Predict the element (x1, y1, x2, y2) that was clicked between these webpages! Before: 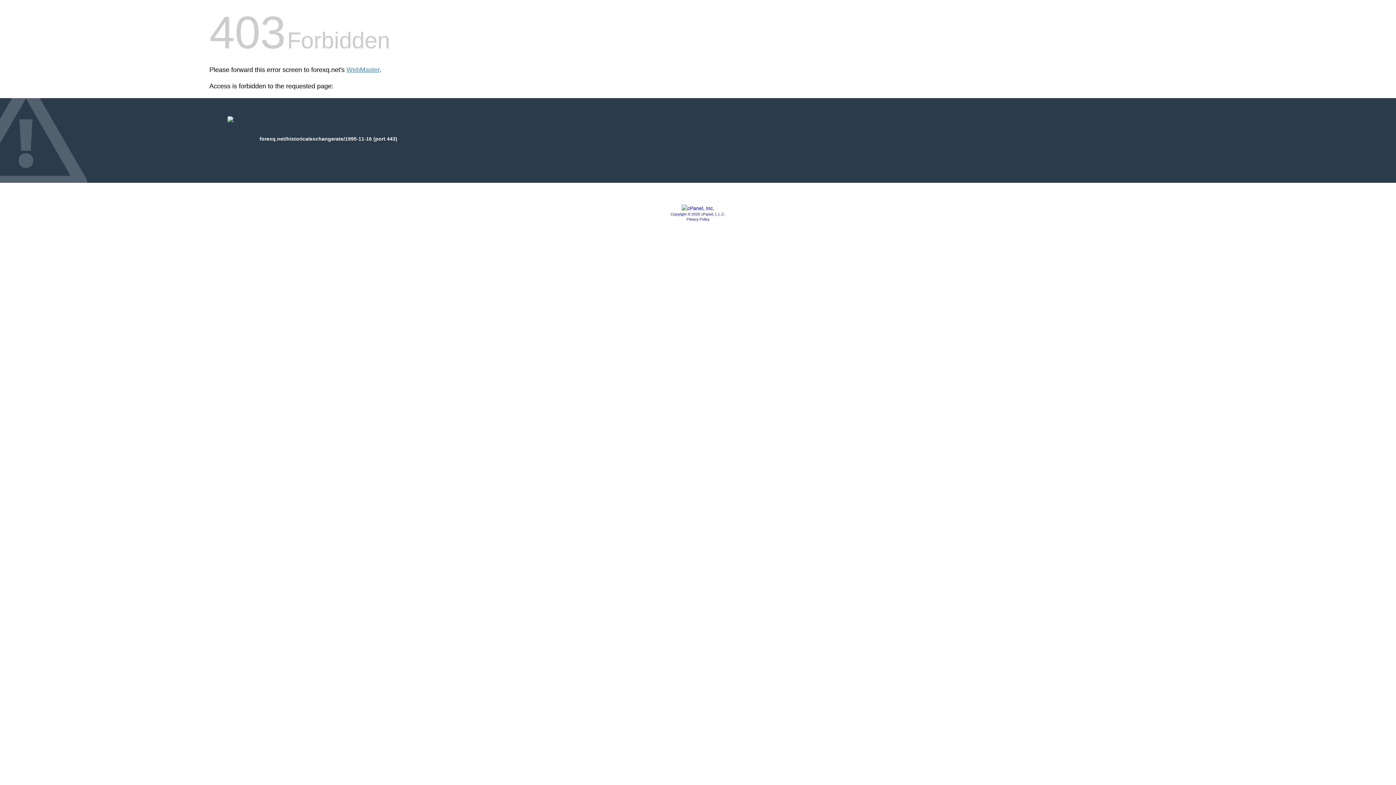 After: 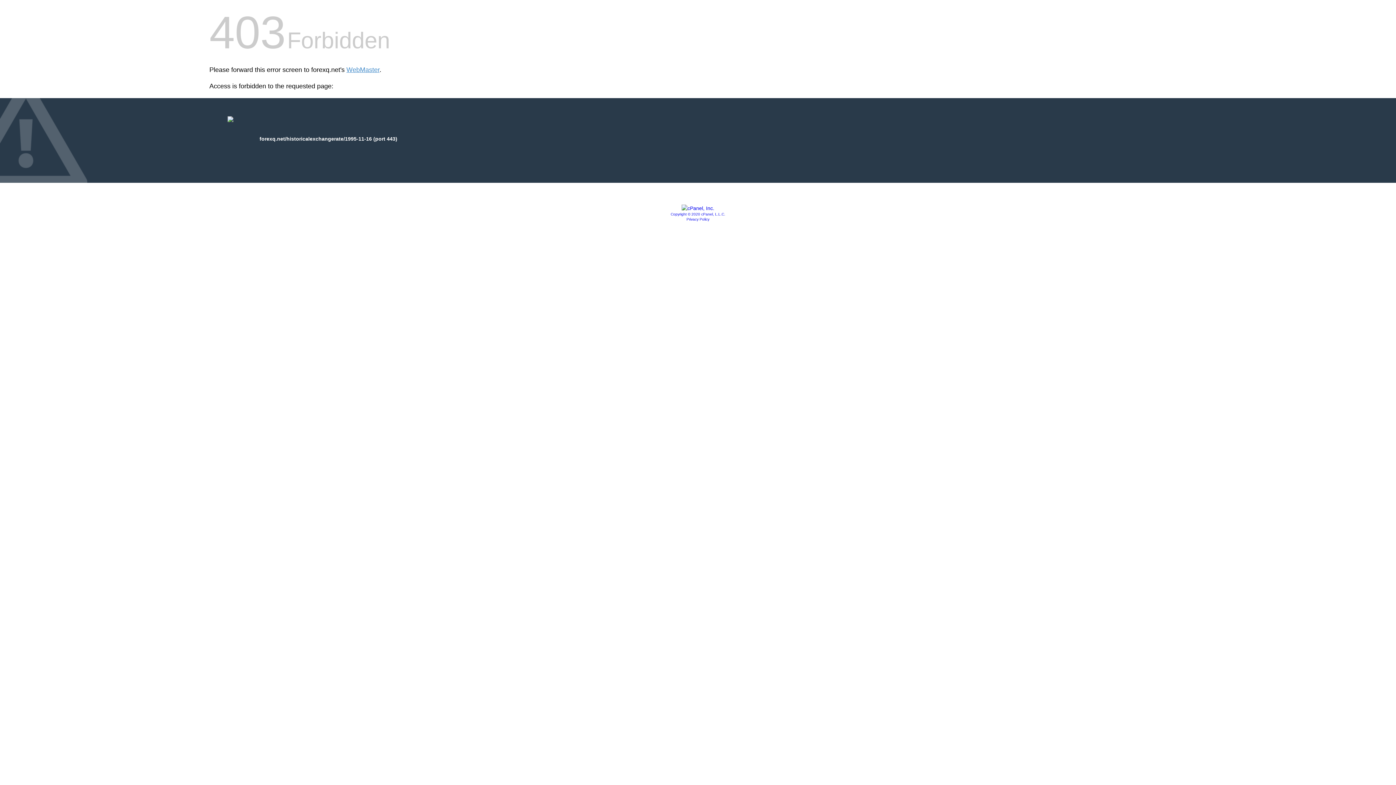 Action: bbox: (670, 212, 725, 216) label: Copyright © 2020 cPanel, L.L.C.